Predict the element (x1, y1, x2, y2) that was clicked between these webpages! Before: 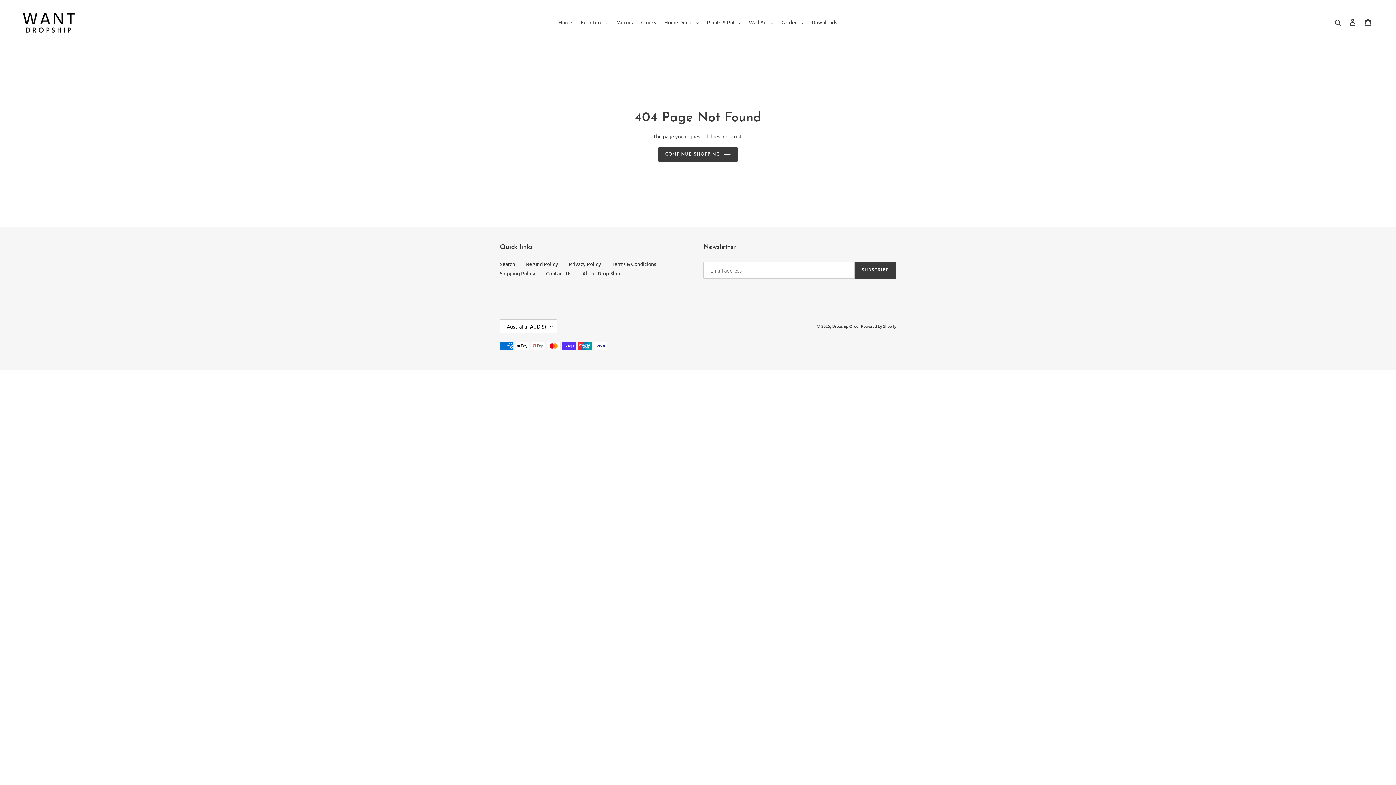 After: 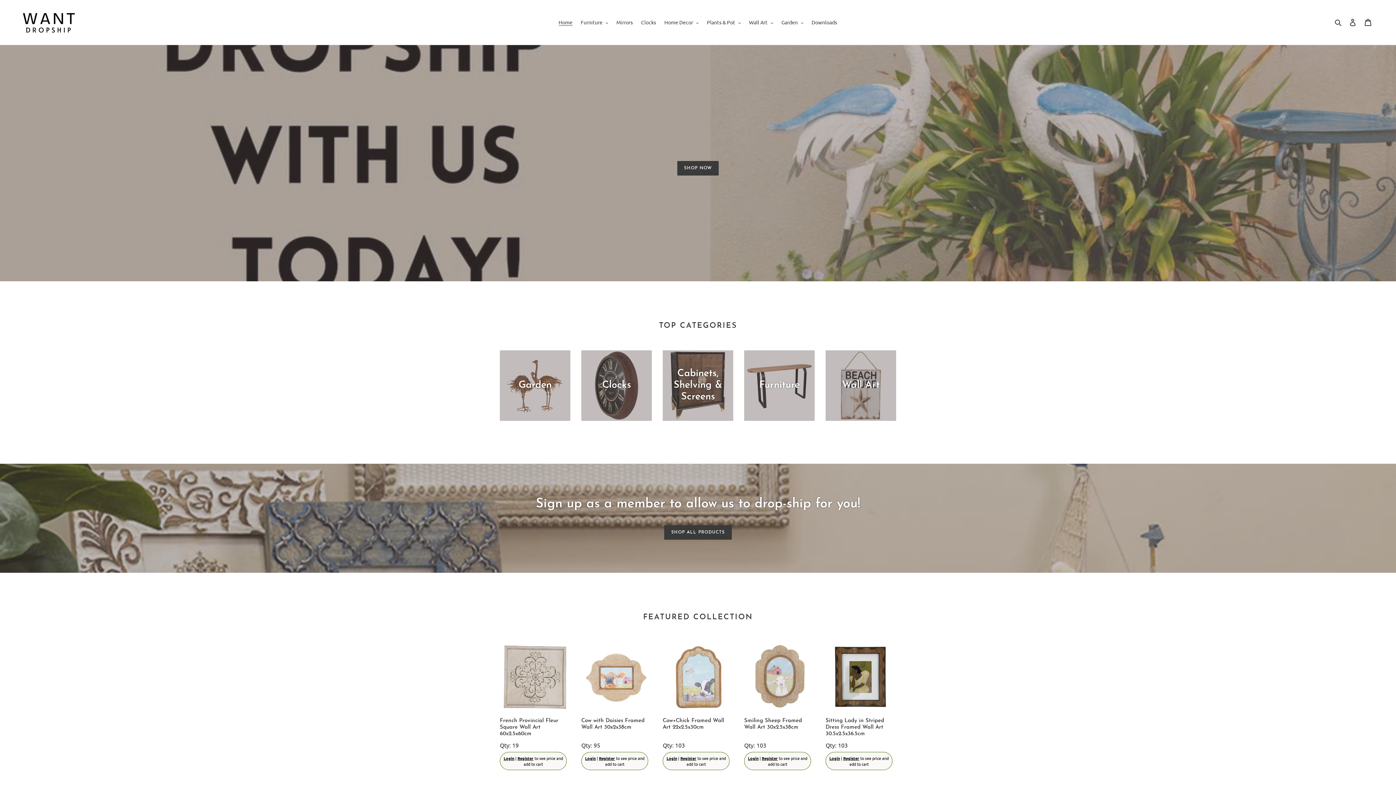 Action: label: CONTINUE SHOPPING bbox: (658, 147, 737, 161)